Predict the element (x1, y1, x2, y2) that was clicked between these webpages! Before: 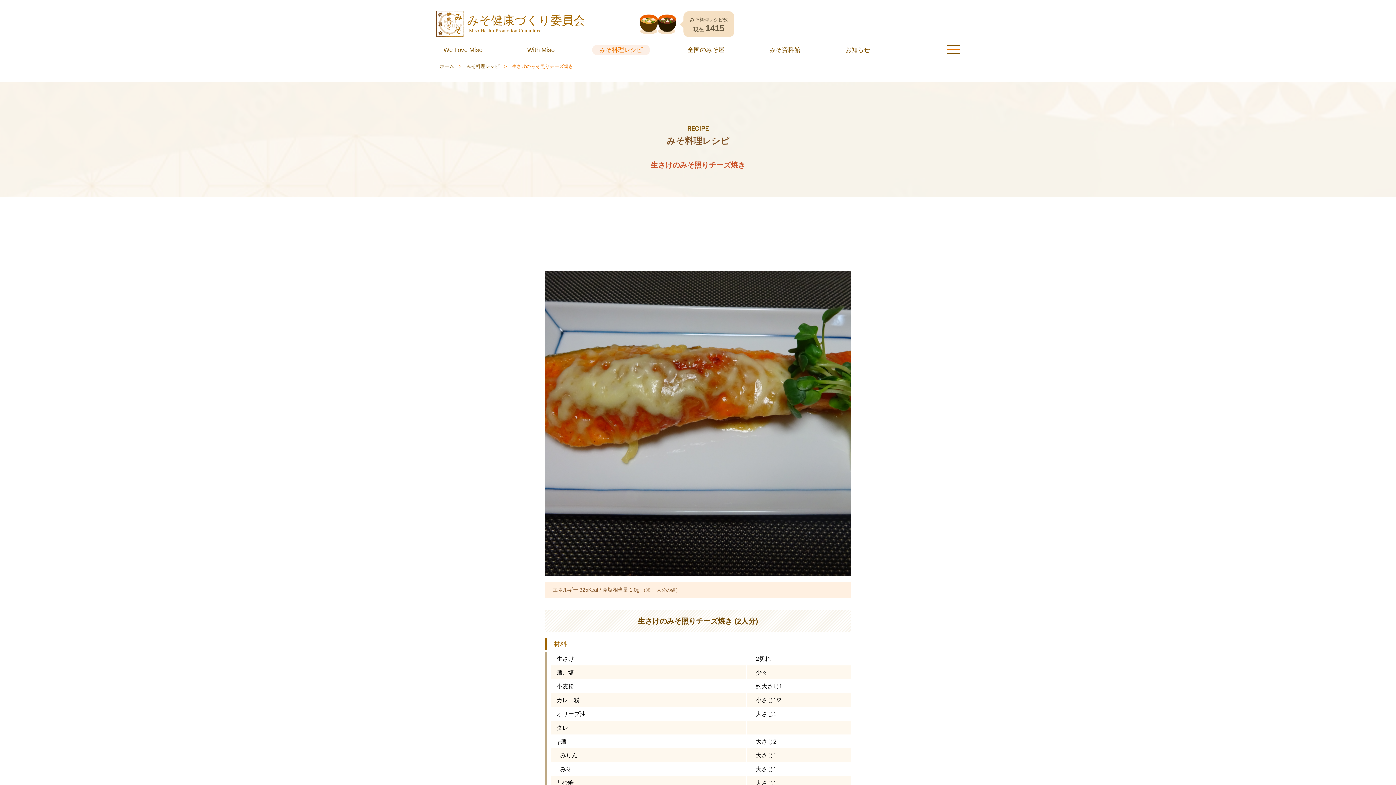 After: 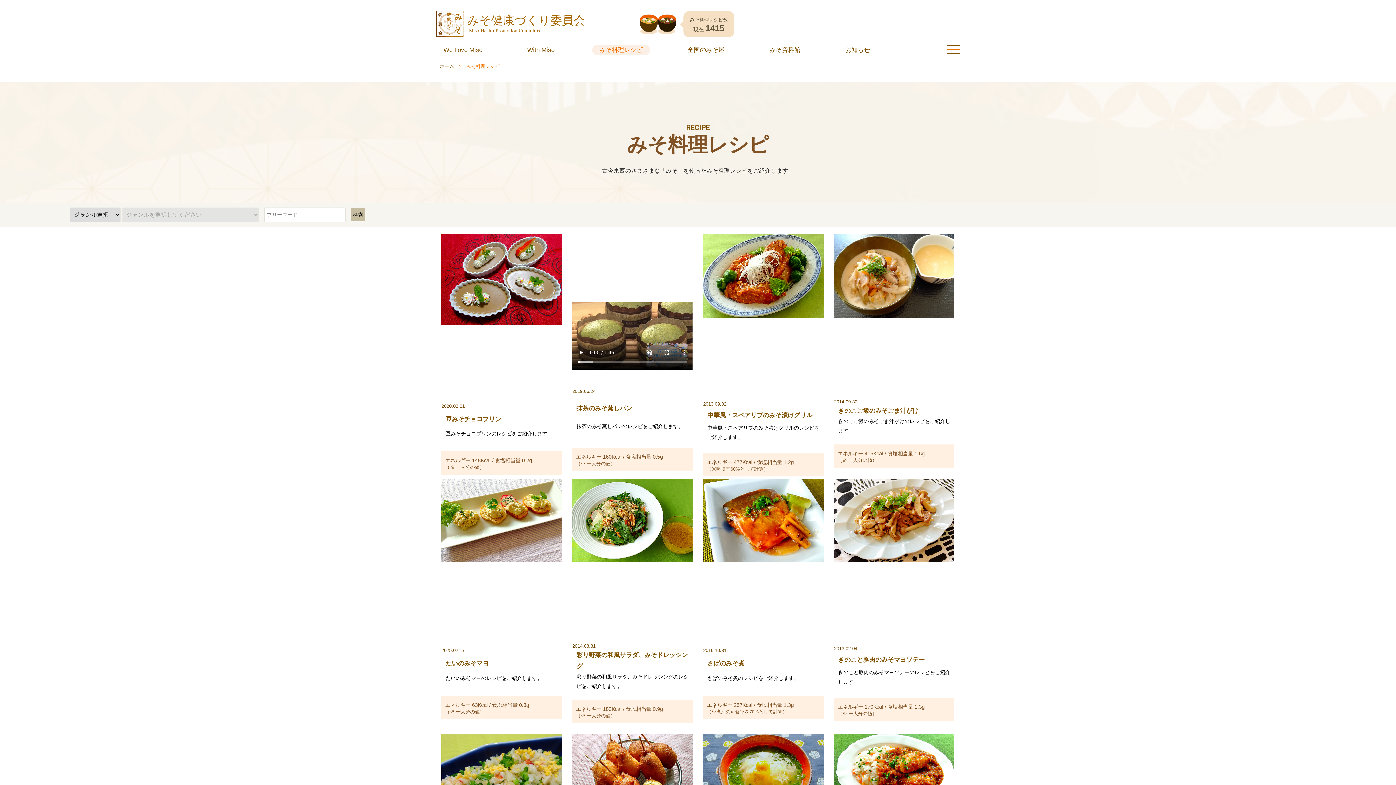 Action: label: みそ料理レシピ bbox: (466, 63, 499, 69)